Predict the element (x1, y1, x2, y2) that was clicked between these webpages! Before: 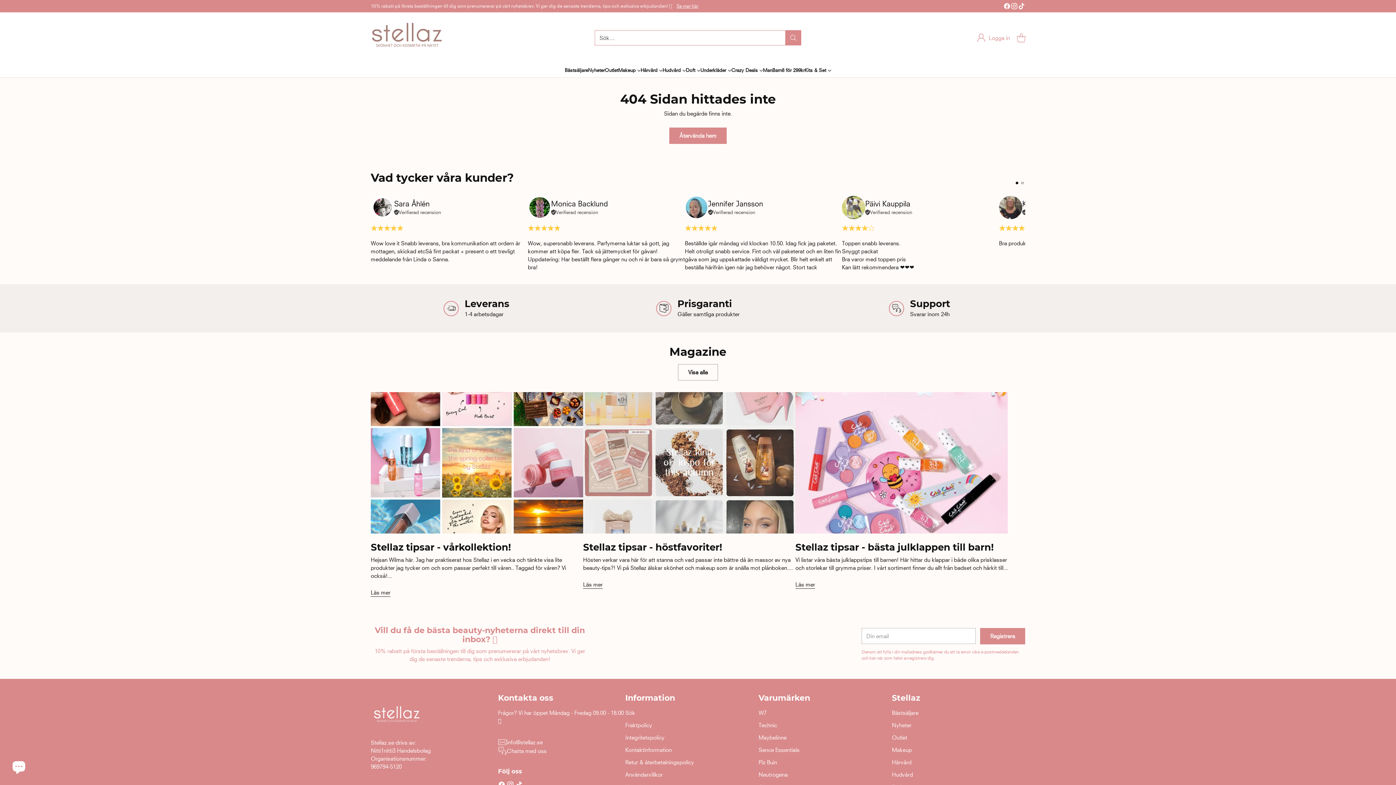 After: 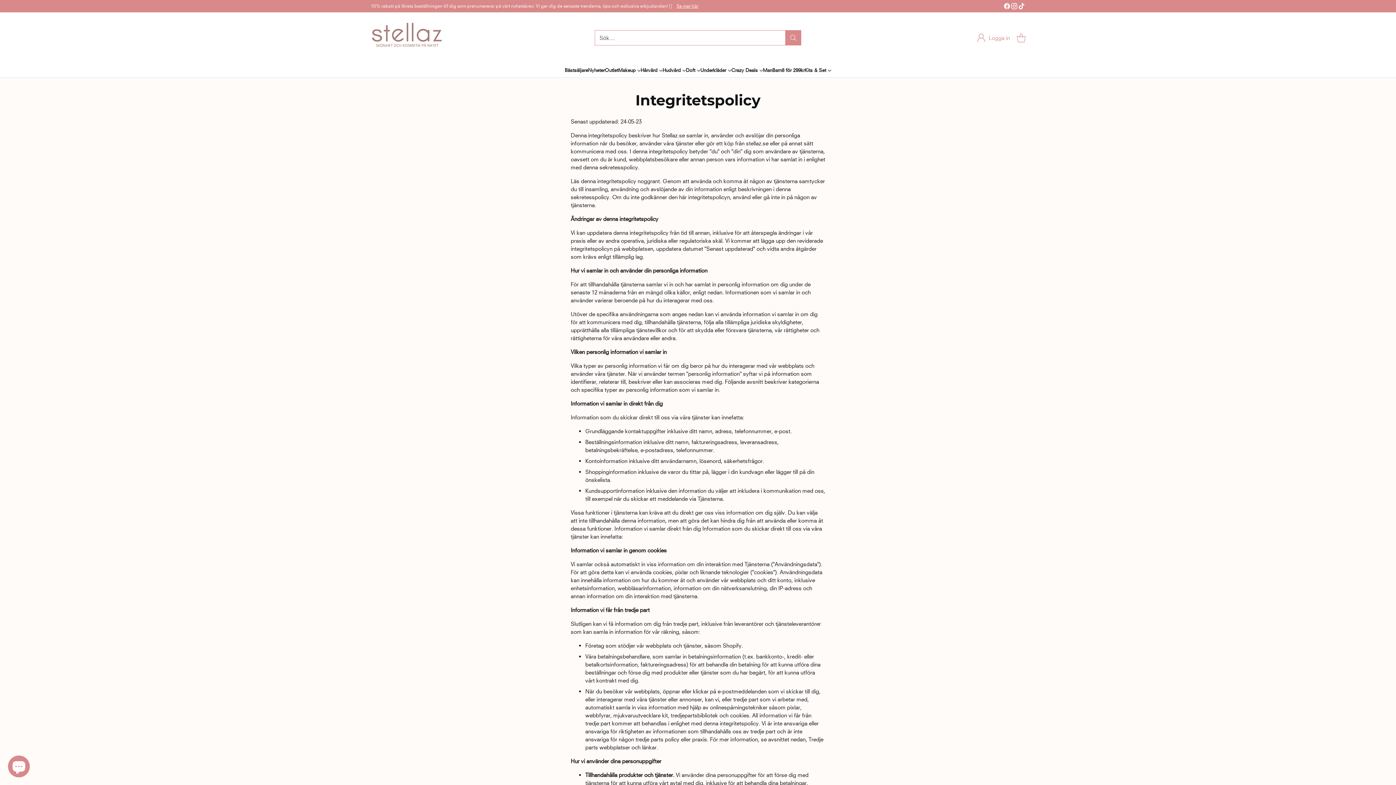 Action: bbox: (625, 734, 664, 741) label: Integritetspolicy